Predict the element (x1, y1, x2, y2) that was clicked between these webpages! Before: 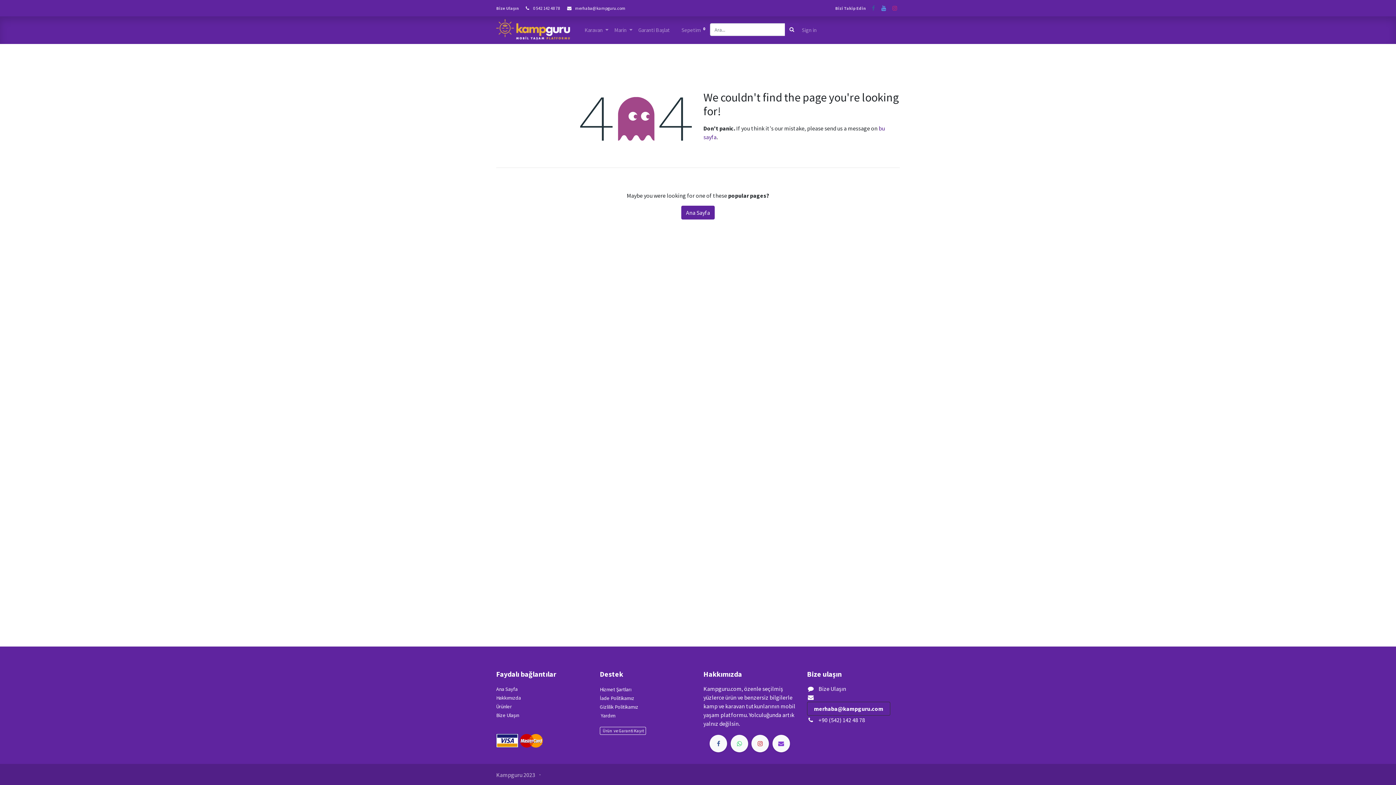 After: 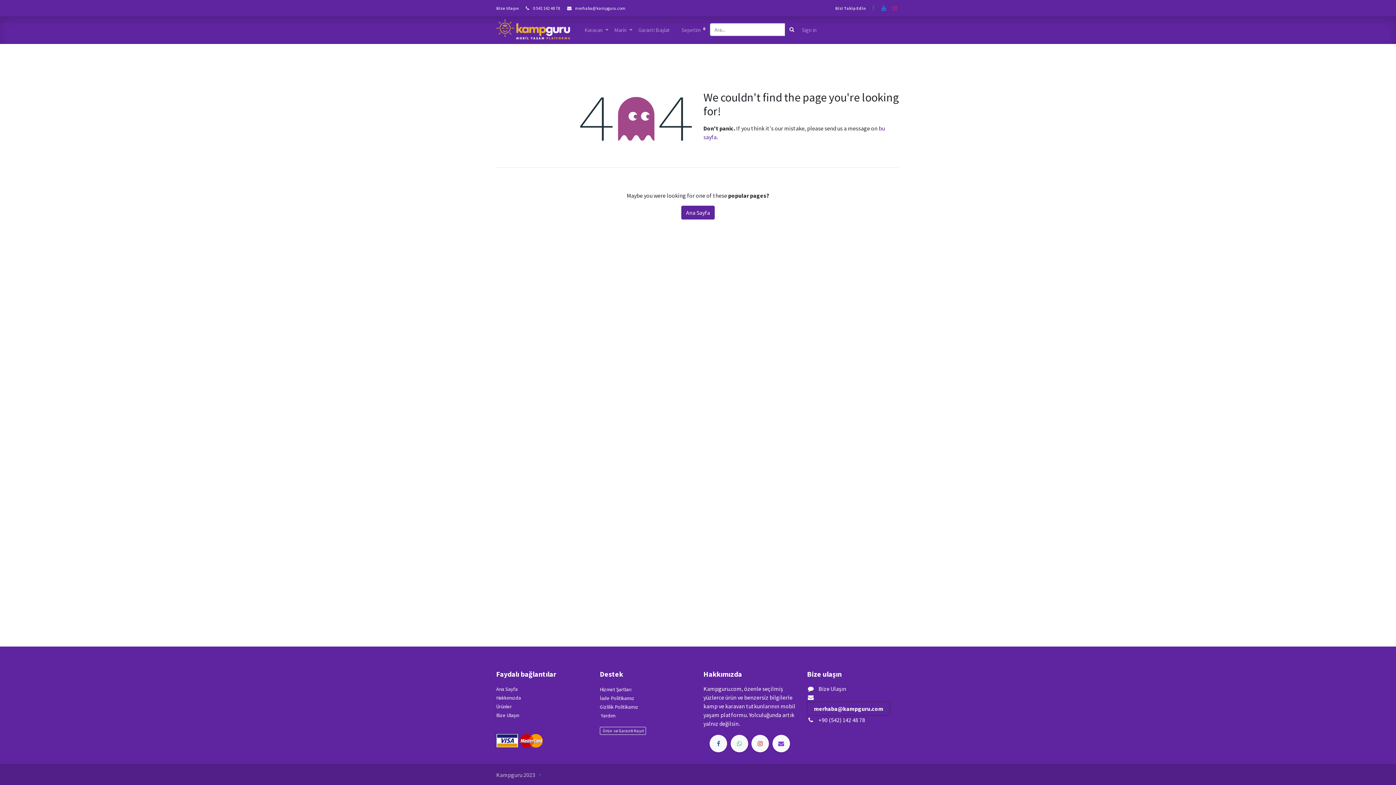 Action: bbox: (880, 4, 887, 12)